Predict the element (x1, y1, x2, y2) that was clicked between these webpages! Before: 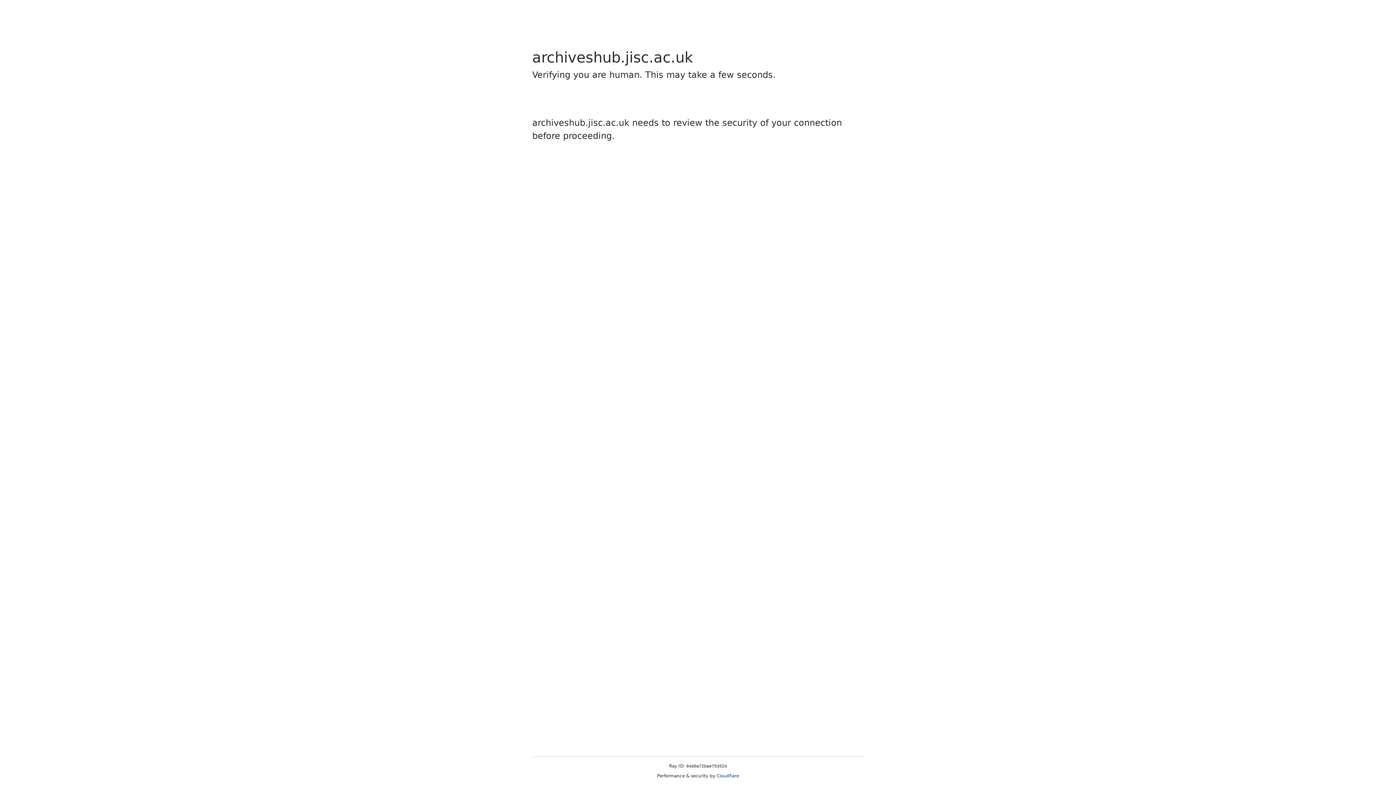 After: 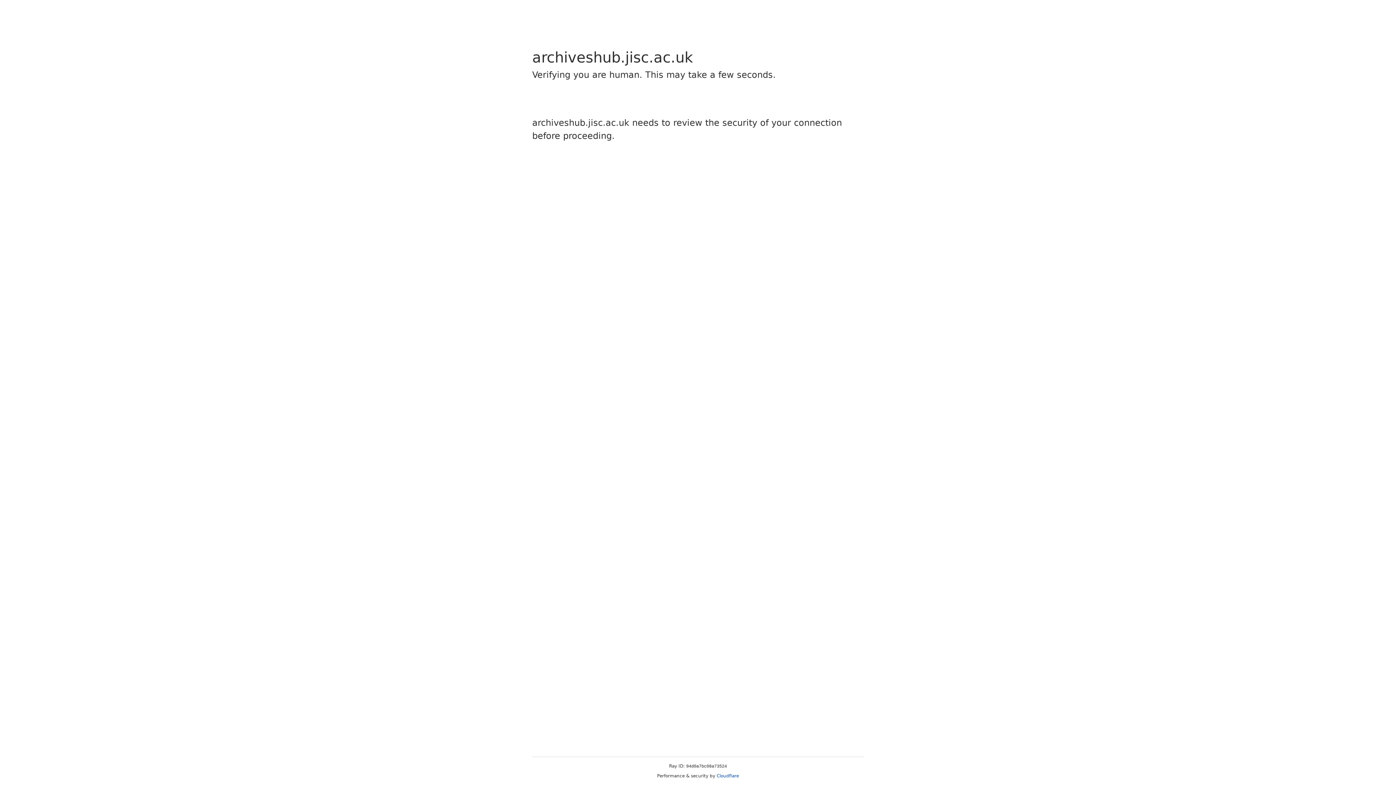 Action: bbox: (716, 773, 739, 778) label: Cloudflare